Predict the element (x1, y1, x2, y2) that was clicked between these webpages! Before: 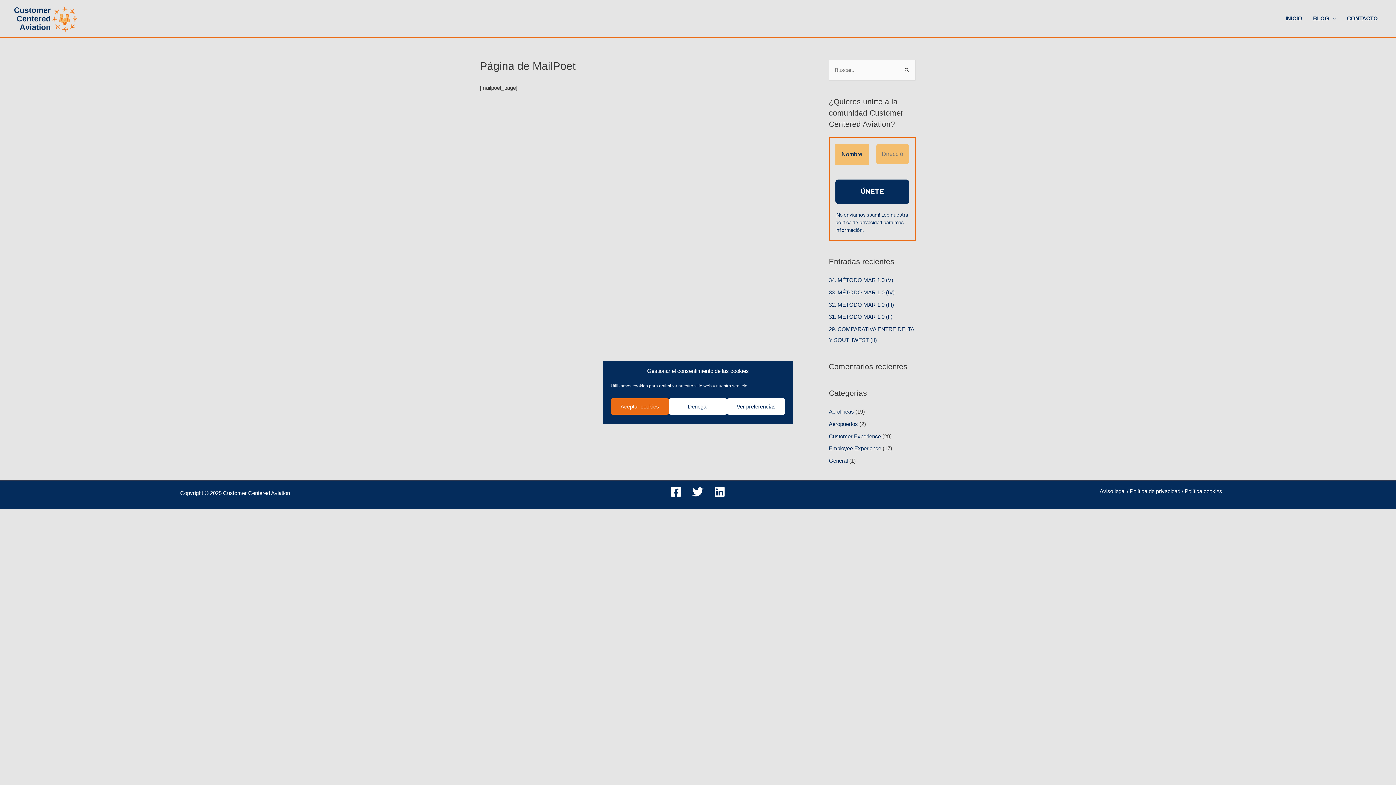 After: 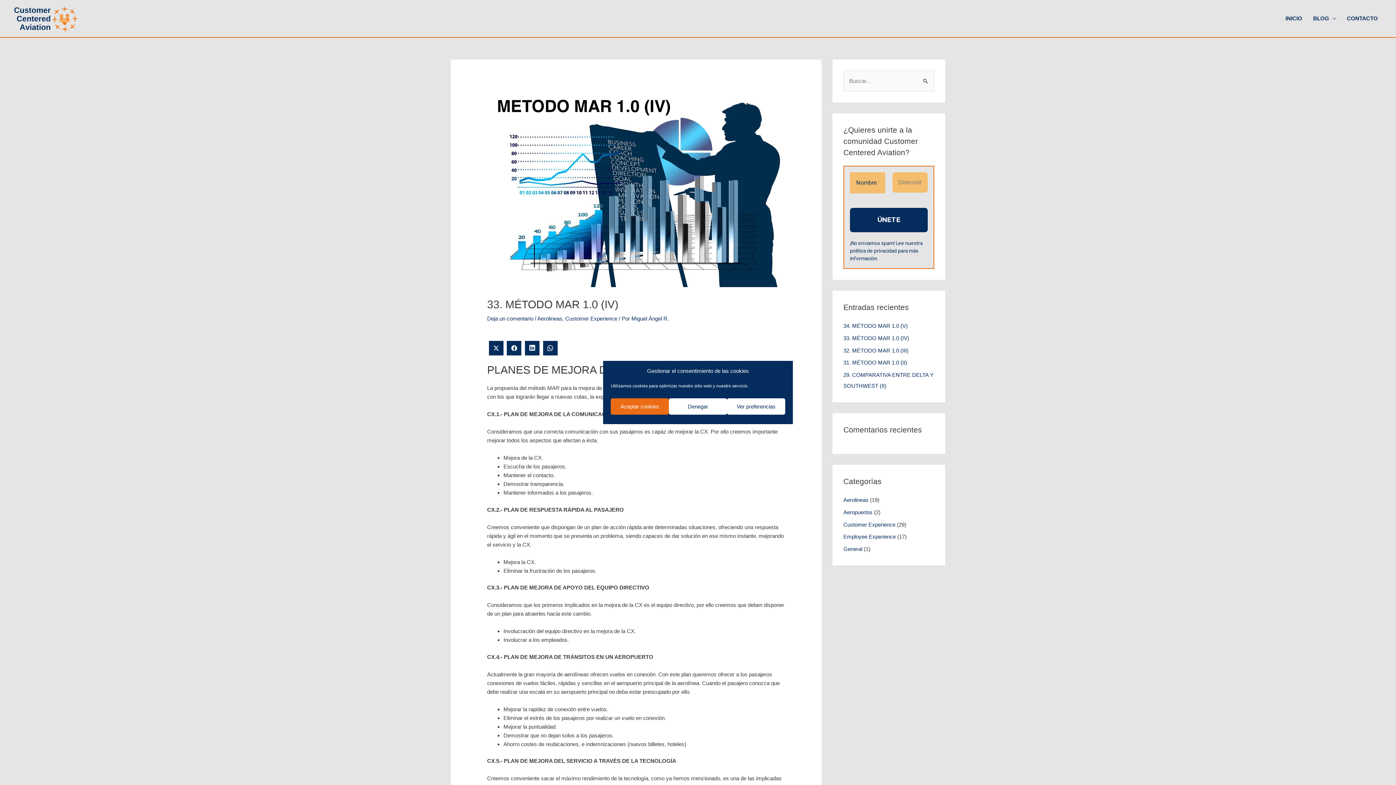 Action: bbox: (829, 289, 894, 295) label: 33. MÉTODO MAR 1.0 (IV)